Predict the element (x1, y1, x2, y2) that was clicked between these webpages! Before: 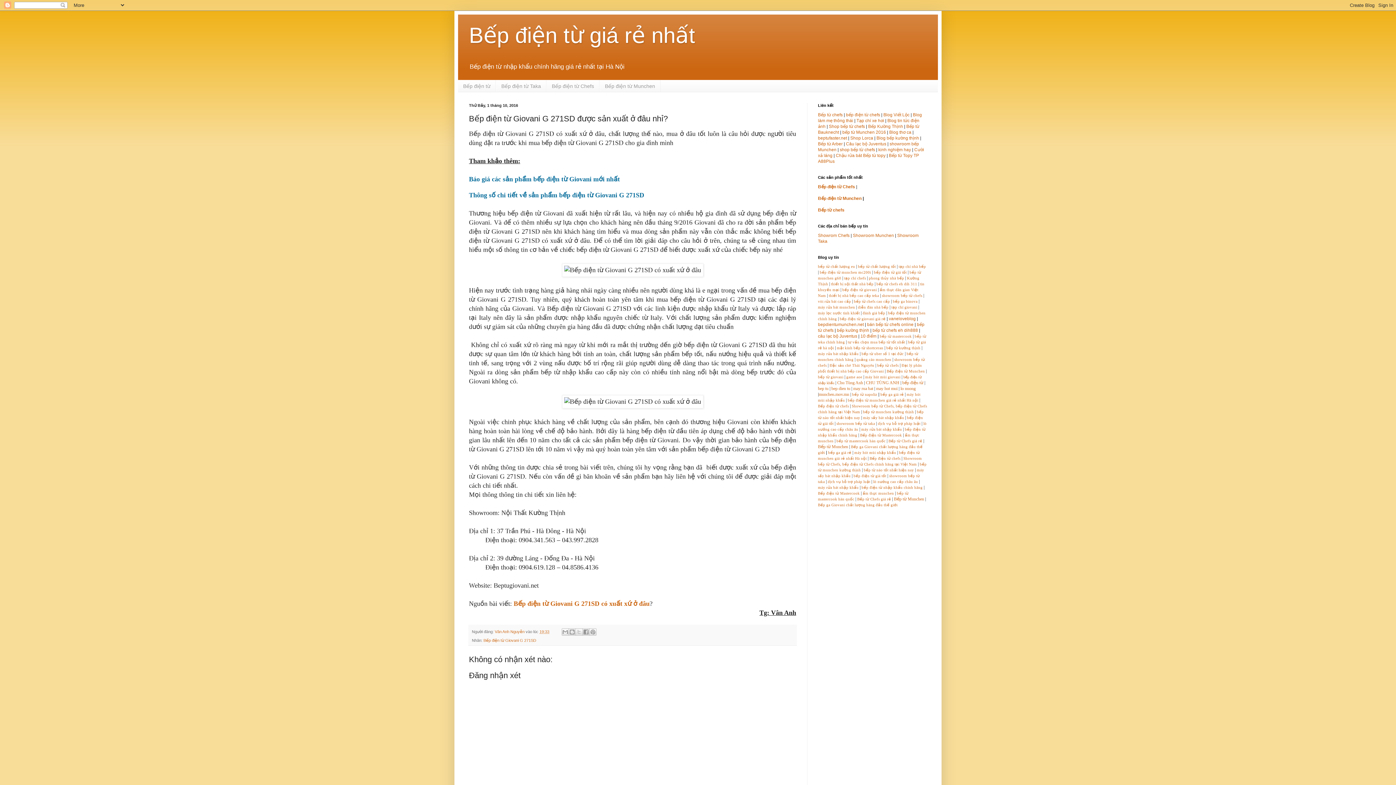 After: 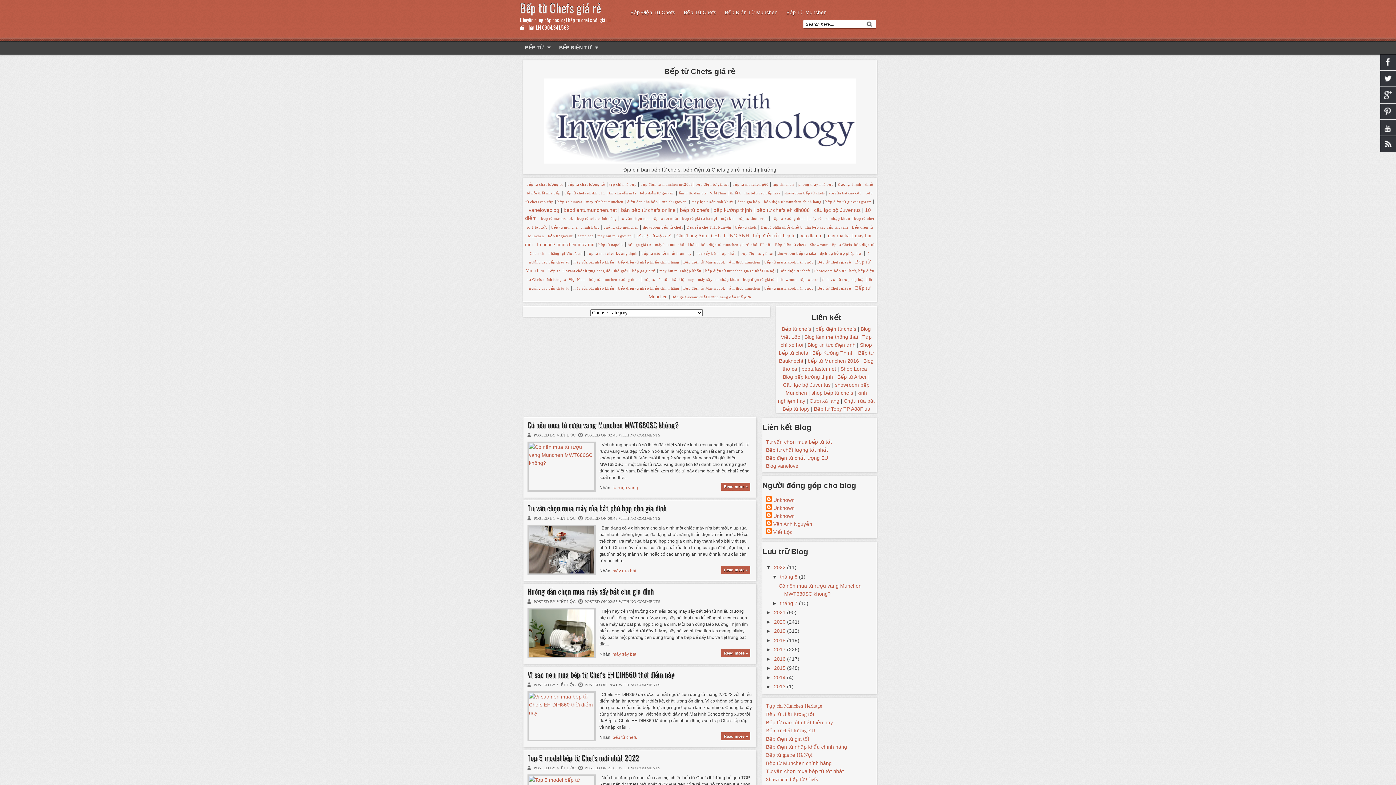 Action: bbox: (857, 497, 891, 501) label: Bếp từ Chefs giá rẻ